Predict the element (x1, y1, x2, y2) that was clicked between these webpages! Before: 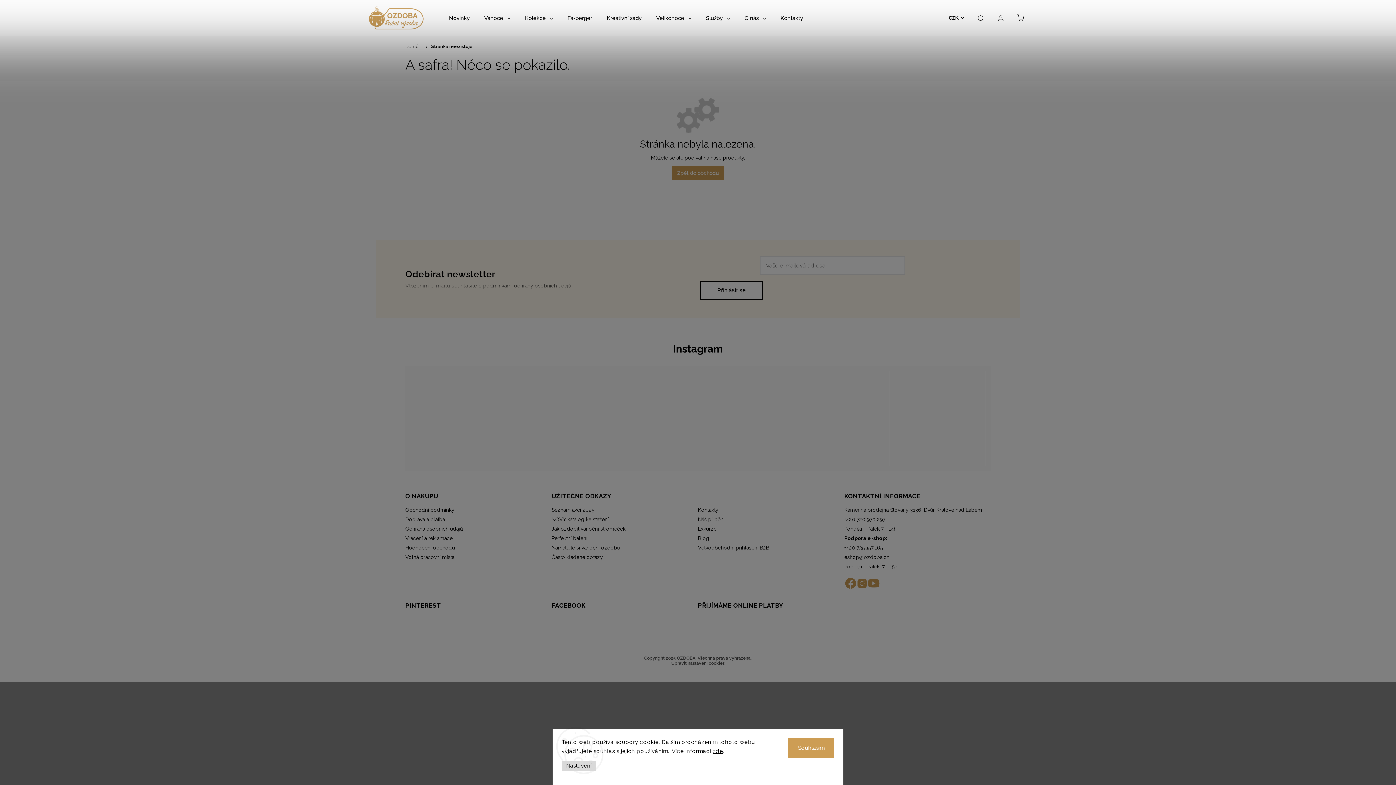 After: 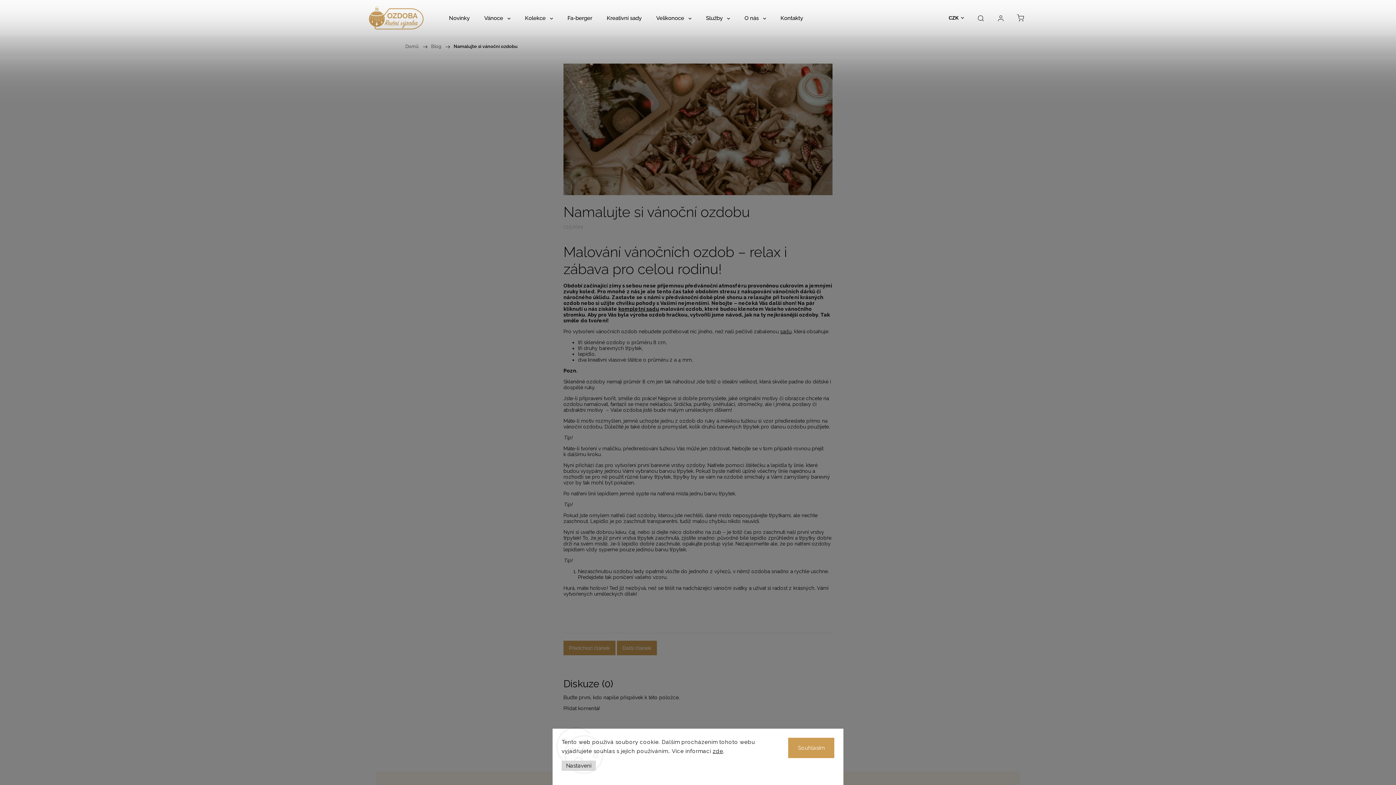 Action: label: Namalujte si vánoční ozdobu bbox: (551, 545, 692, 551)